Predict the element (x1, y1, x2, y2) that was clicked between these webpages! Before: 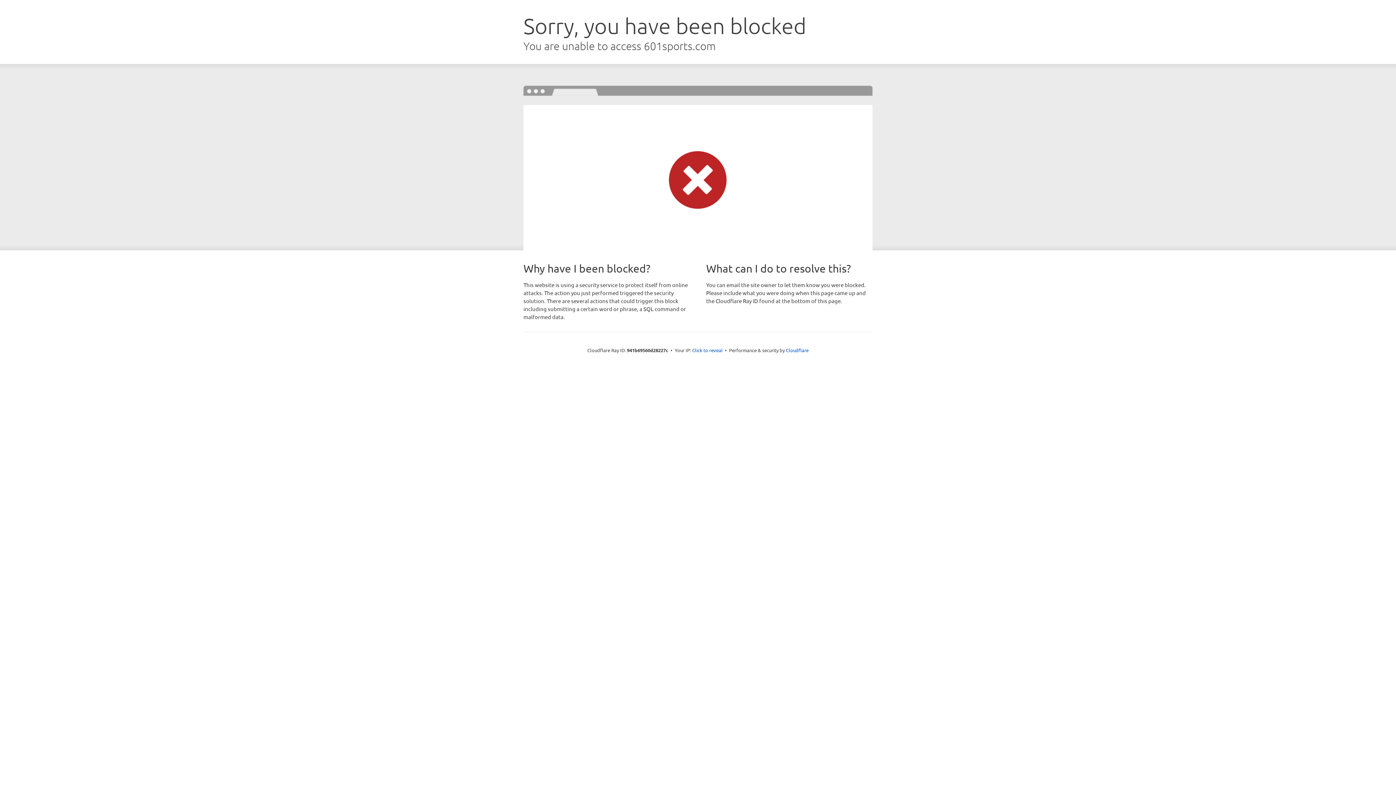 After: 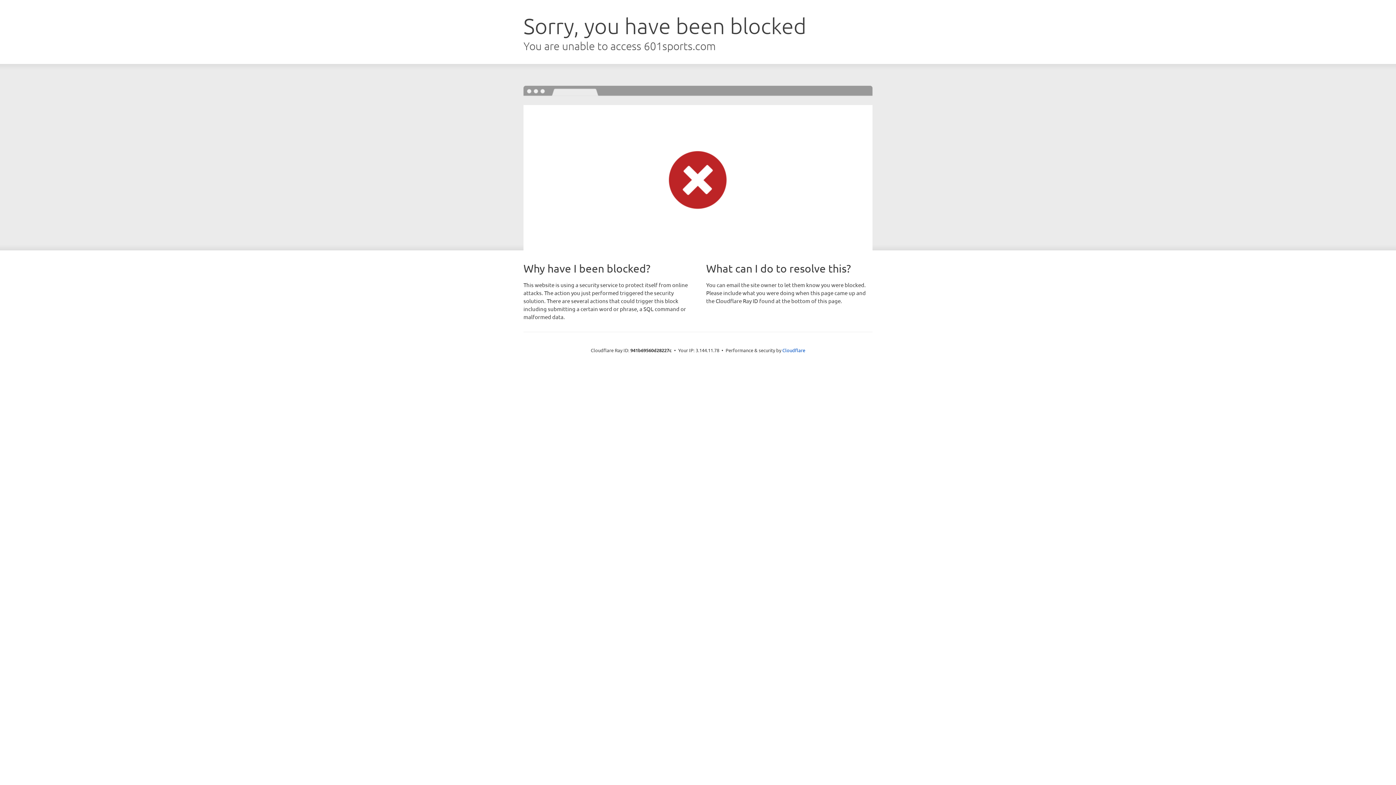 Action: label: Click to reveal bbox: (692, 346, 722, 353)